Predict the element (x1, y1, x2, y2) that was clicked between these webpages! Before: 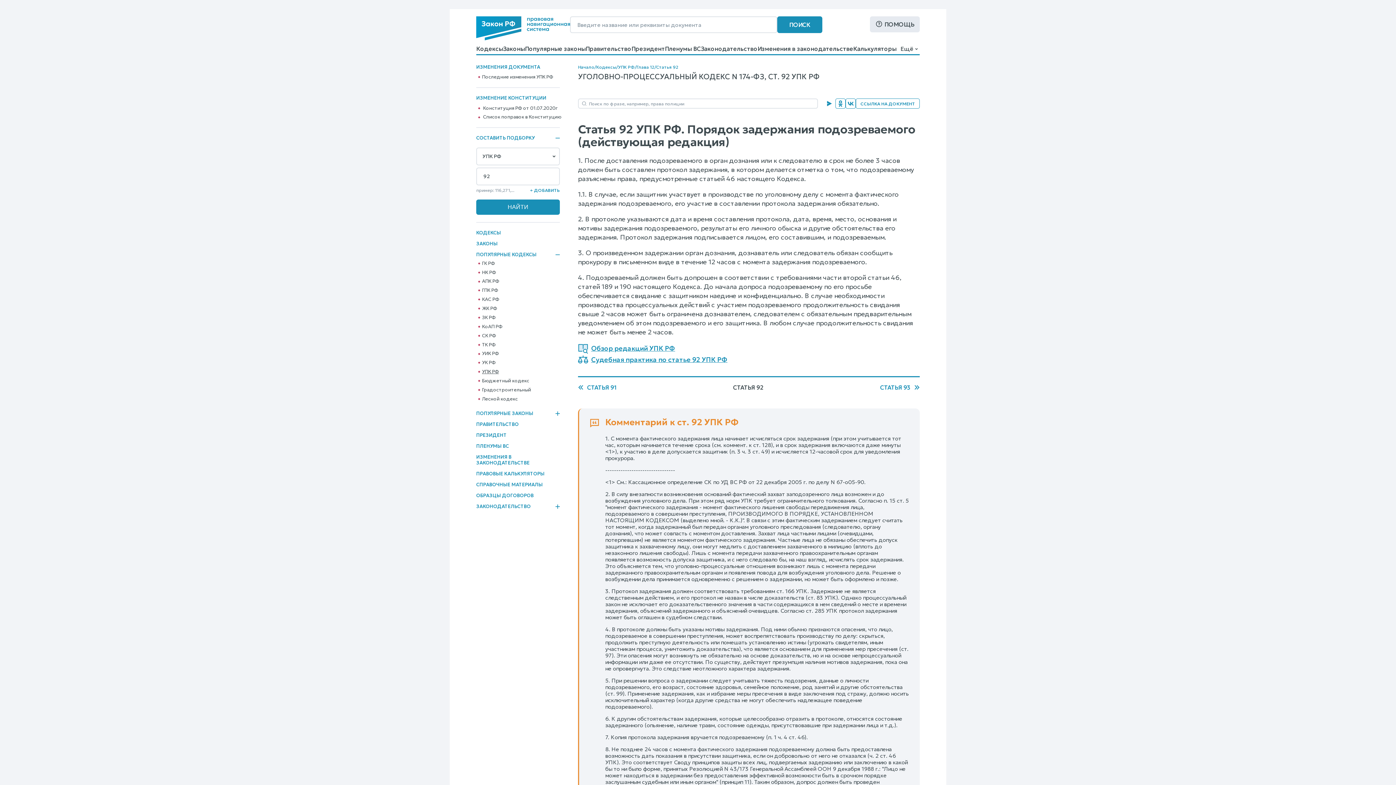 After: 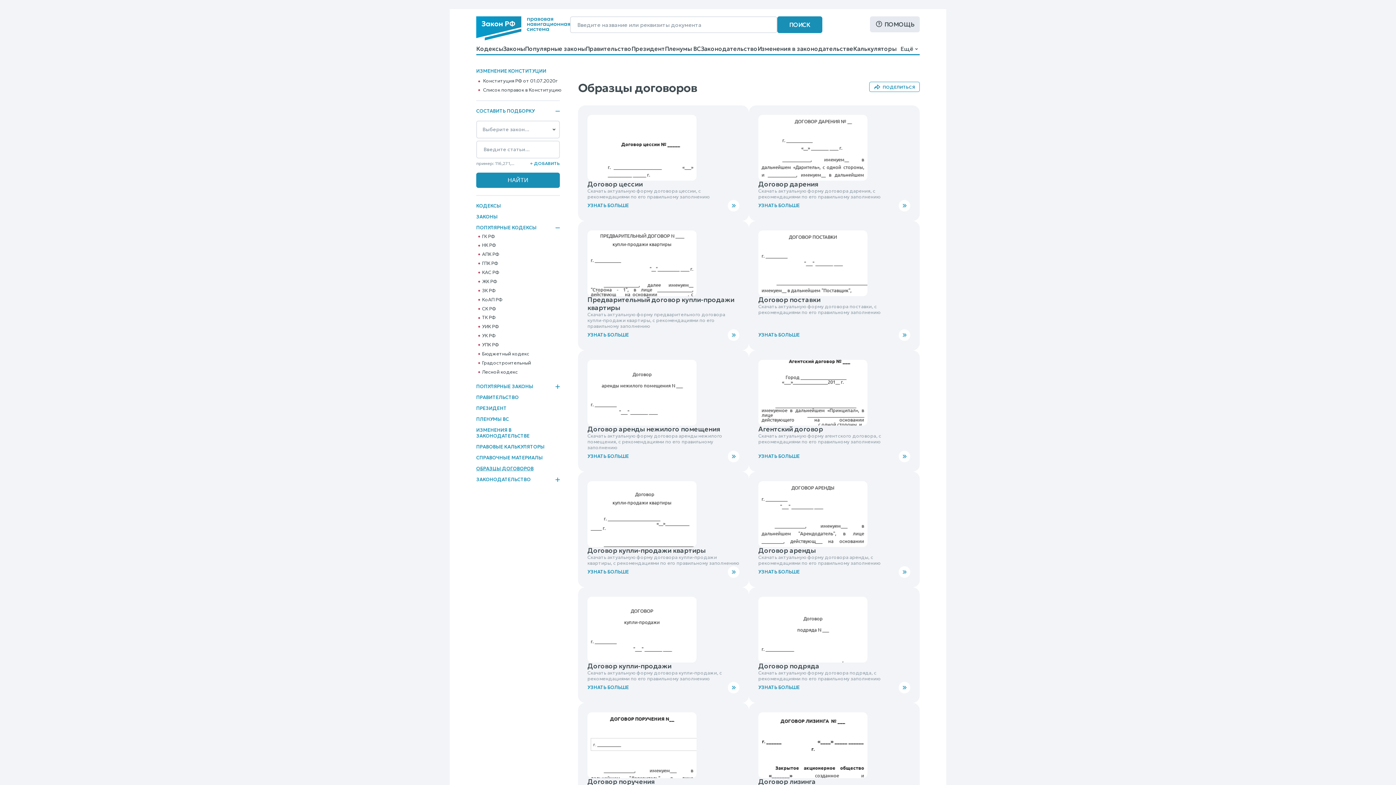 Action: label: ОБРАЗЦЫ ДОГОВОРОВ bbox: (476, 492, 533, 498)